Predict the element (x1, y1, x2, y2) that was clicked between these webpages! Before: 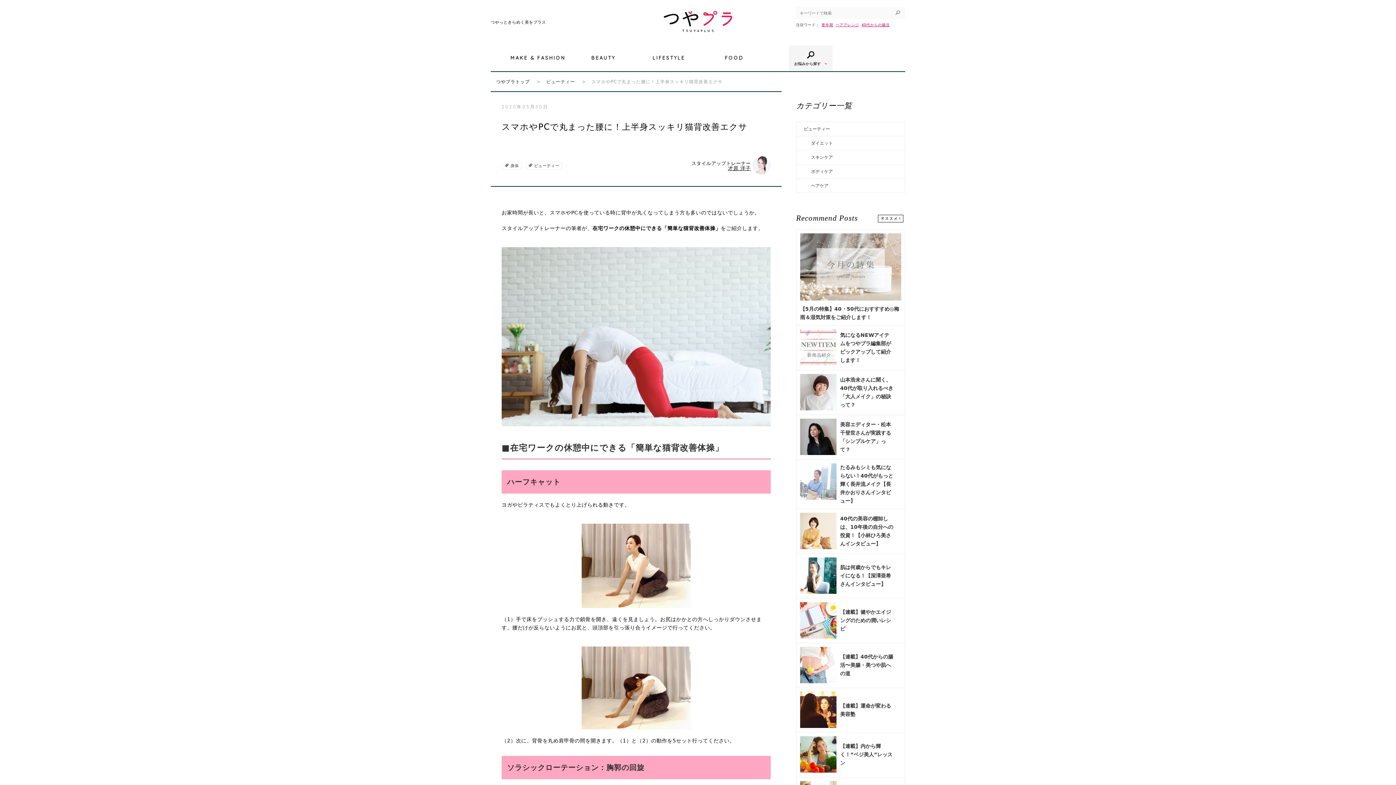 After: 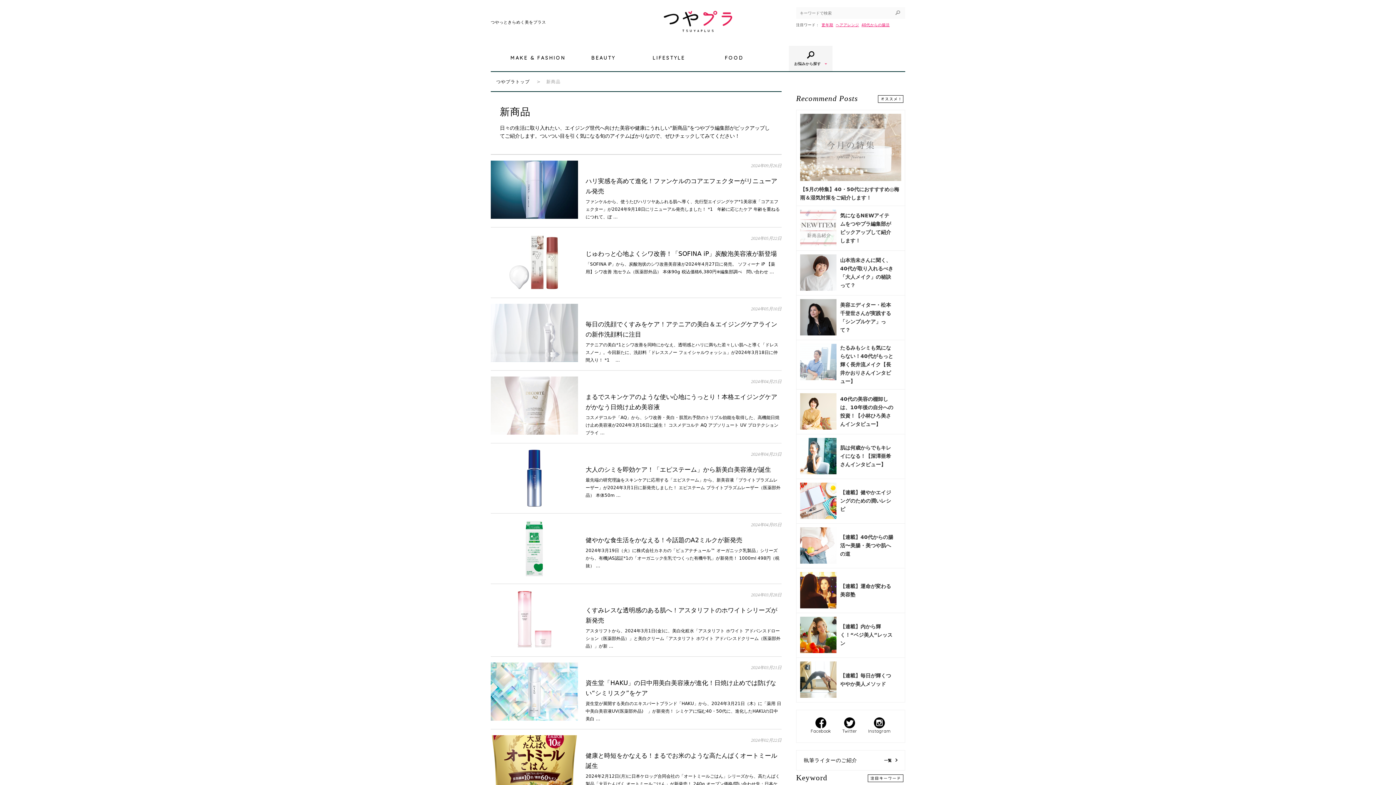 Action: label: 	

気になるNEWアイテムをつやプラ編集部がピックアップして紹介します！ bbox: (796, 325, 905, 370)